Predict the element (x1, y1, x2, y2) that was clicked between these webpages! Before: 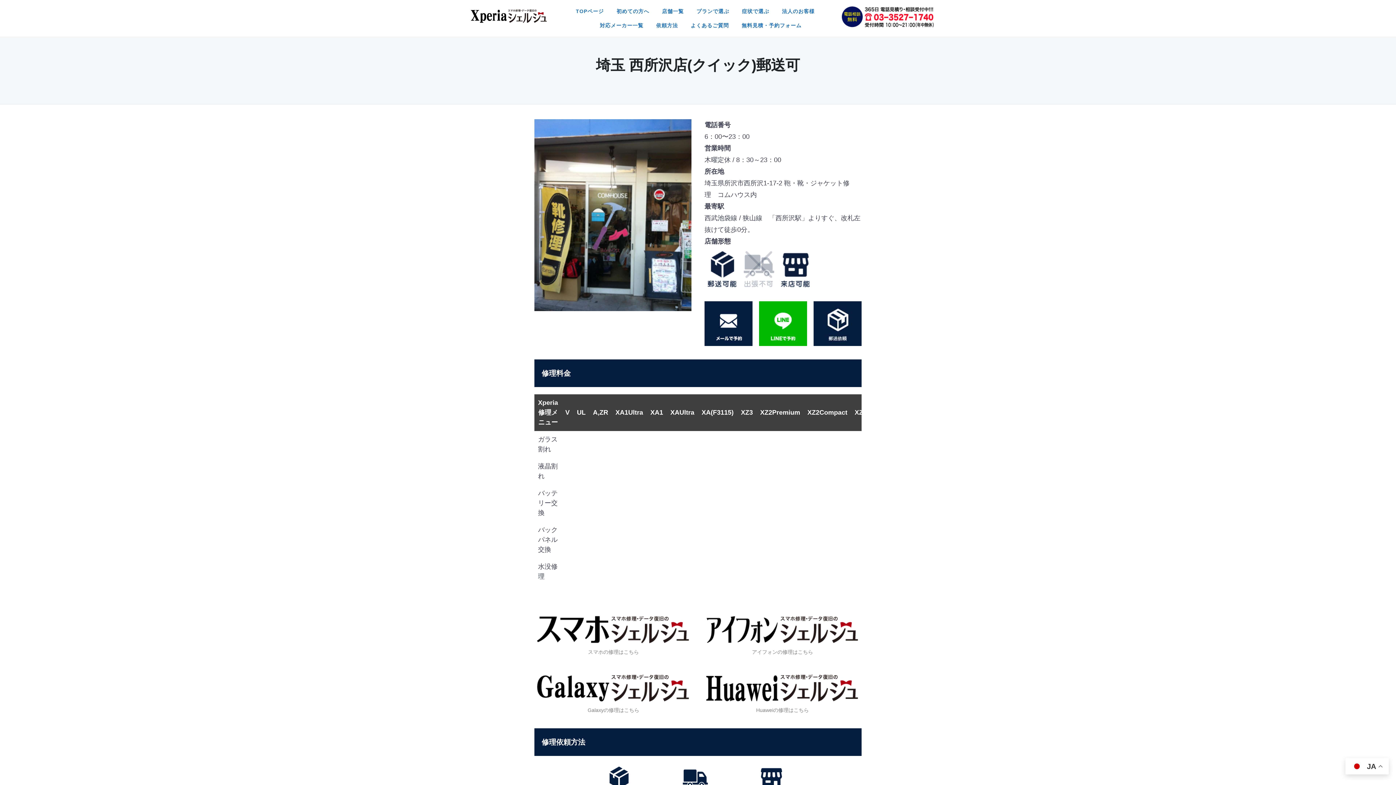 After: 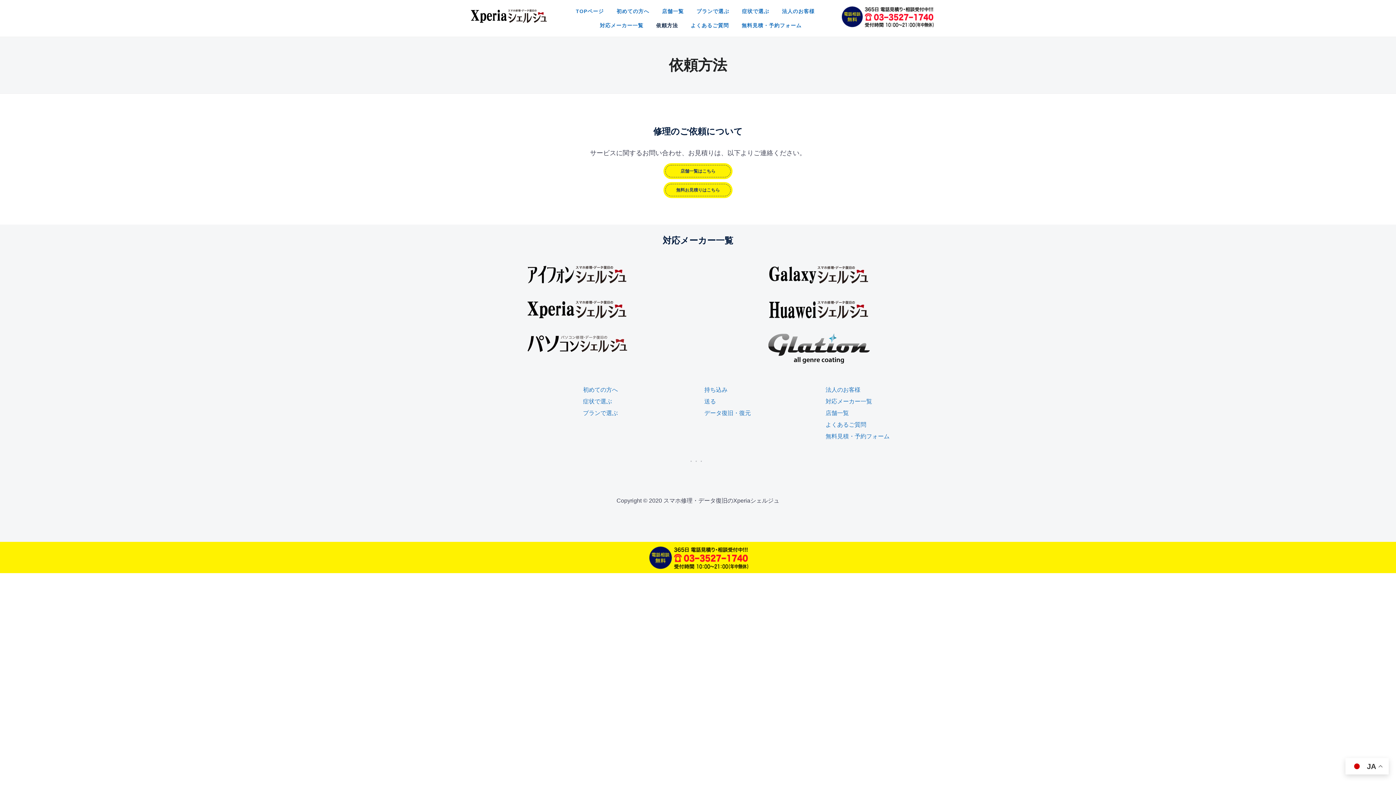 Action: label: 依頼方法 bbox: (656, 18, 678, 32)